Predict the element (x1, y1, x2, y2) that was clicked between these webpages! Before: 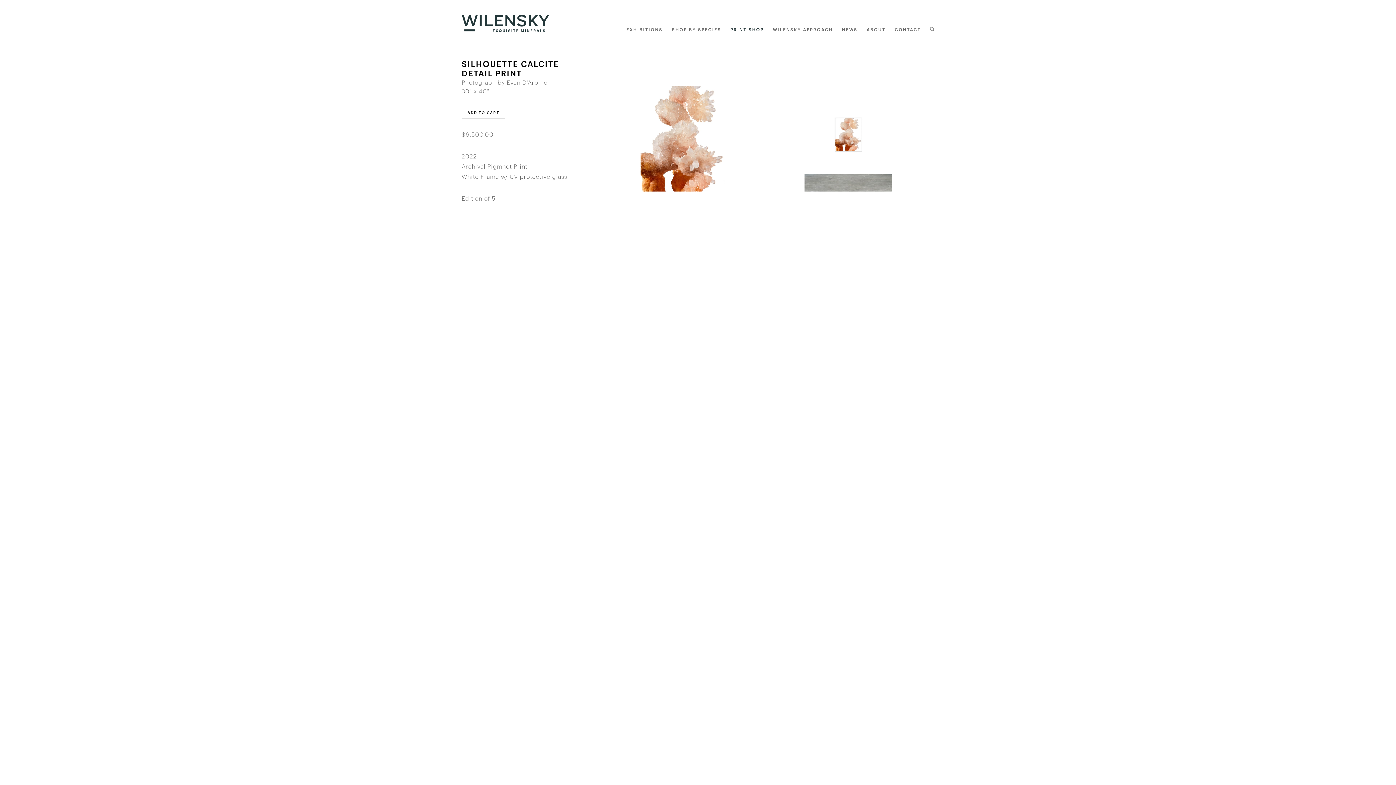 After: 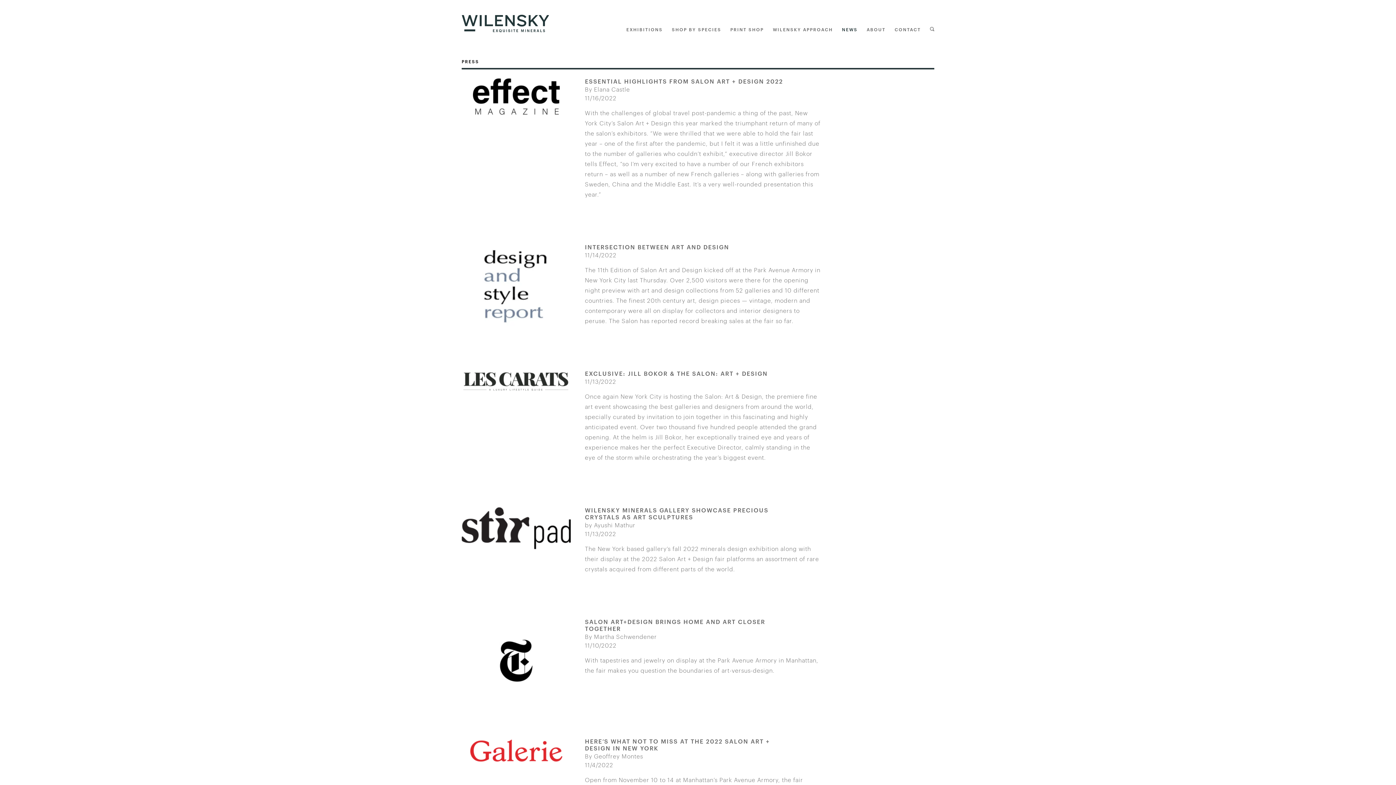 Action: label: NEWS bbox: (842, 27, 857, 32)